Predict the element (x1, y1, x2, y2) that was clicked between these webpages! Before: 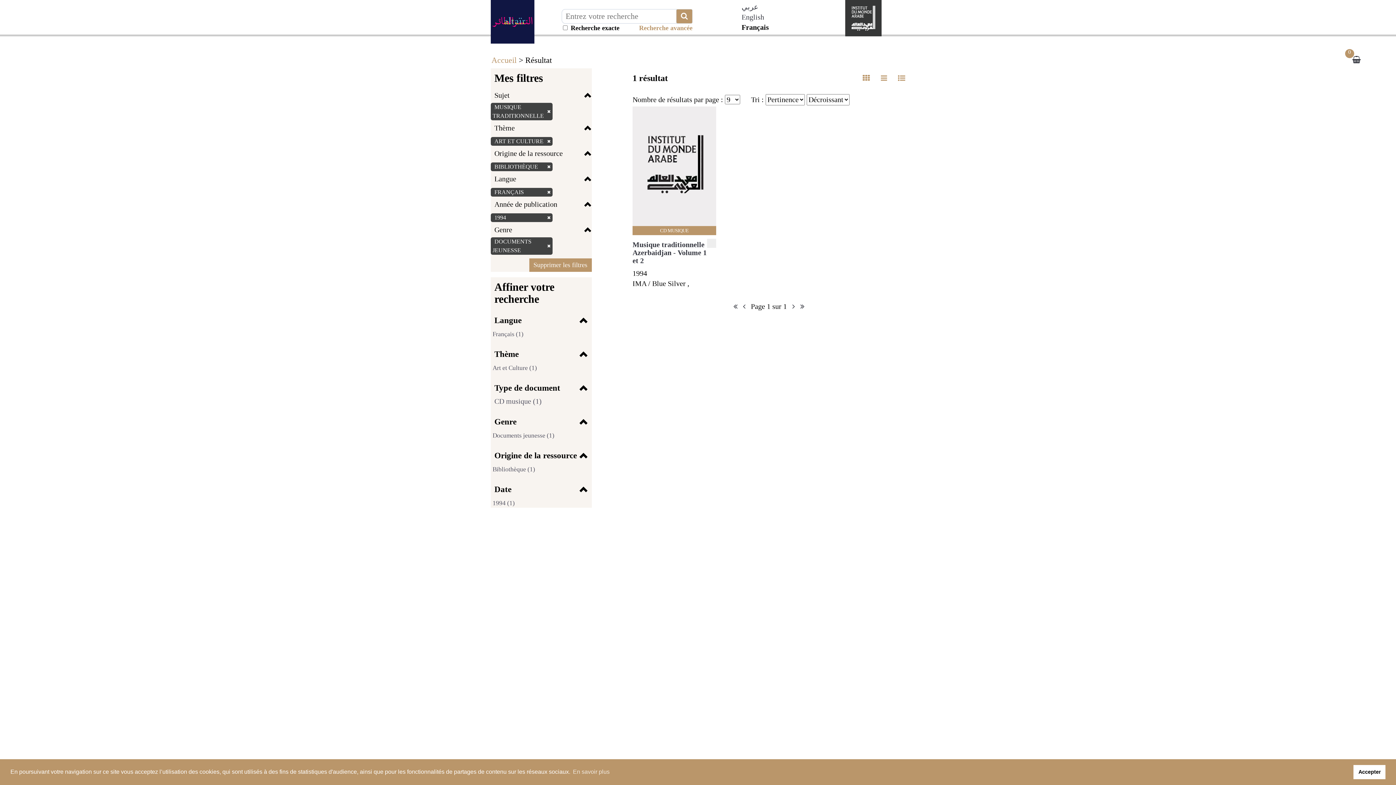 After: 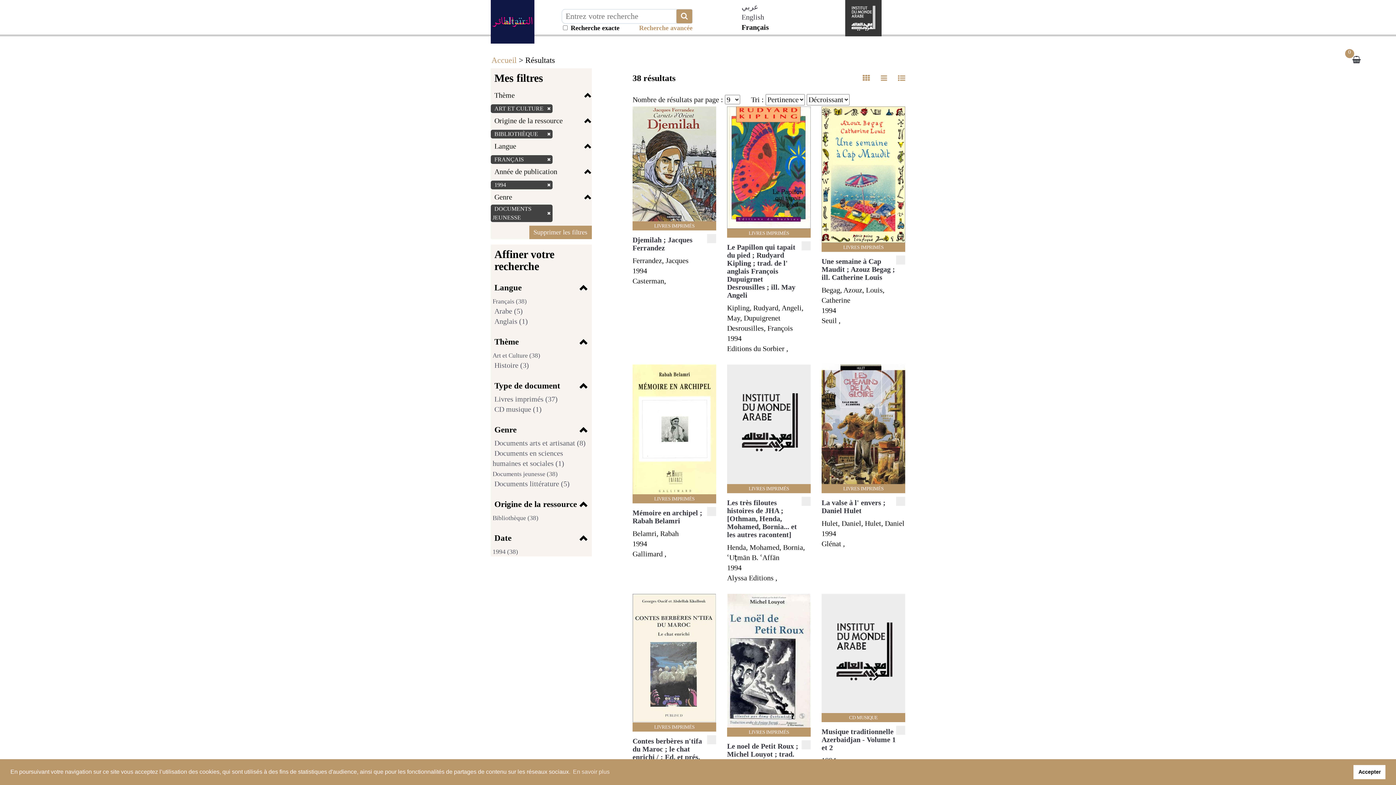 Action: bbox: (676, 9, 692, 23)